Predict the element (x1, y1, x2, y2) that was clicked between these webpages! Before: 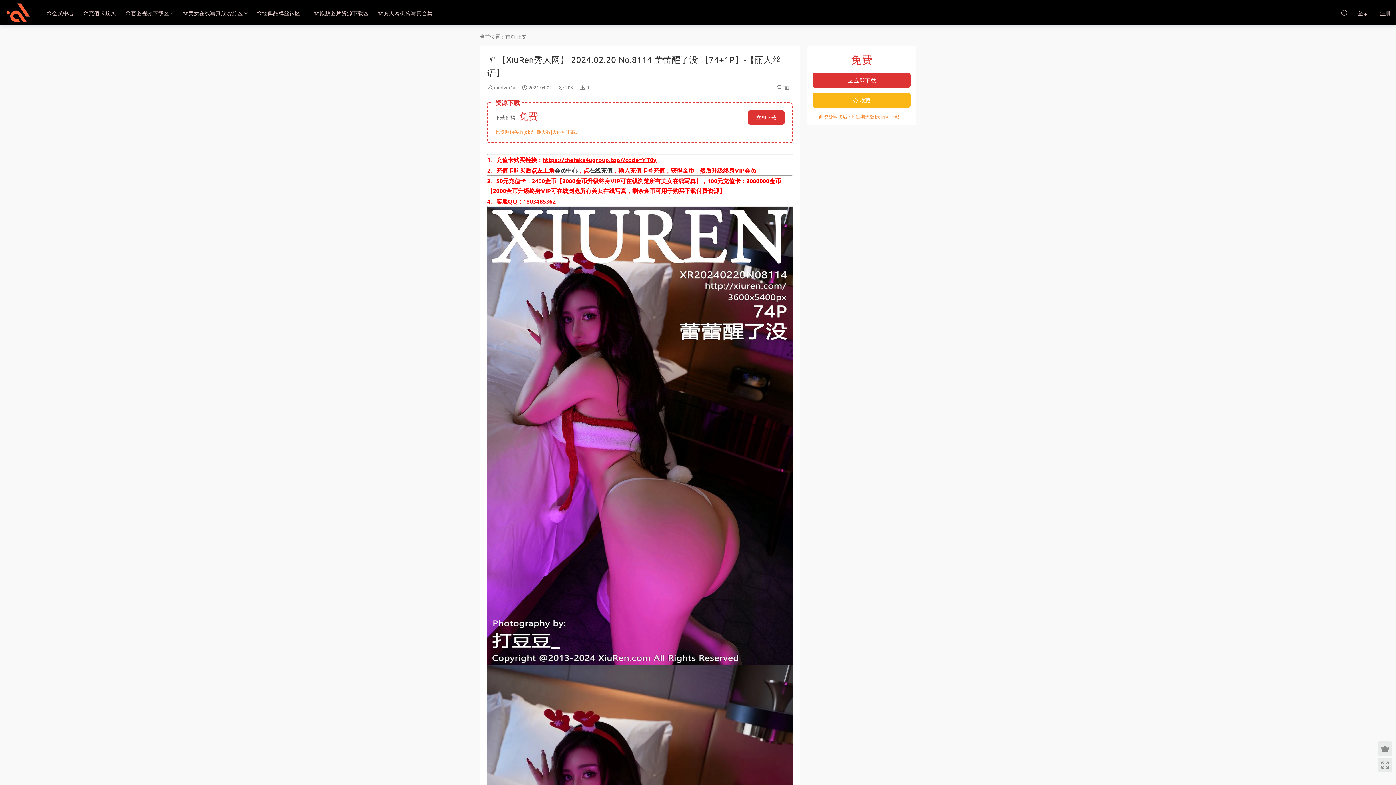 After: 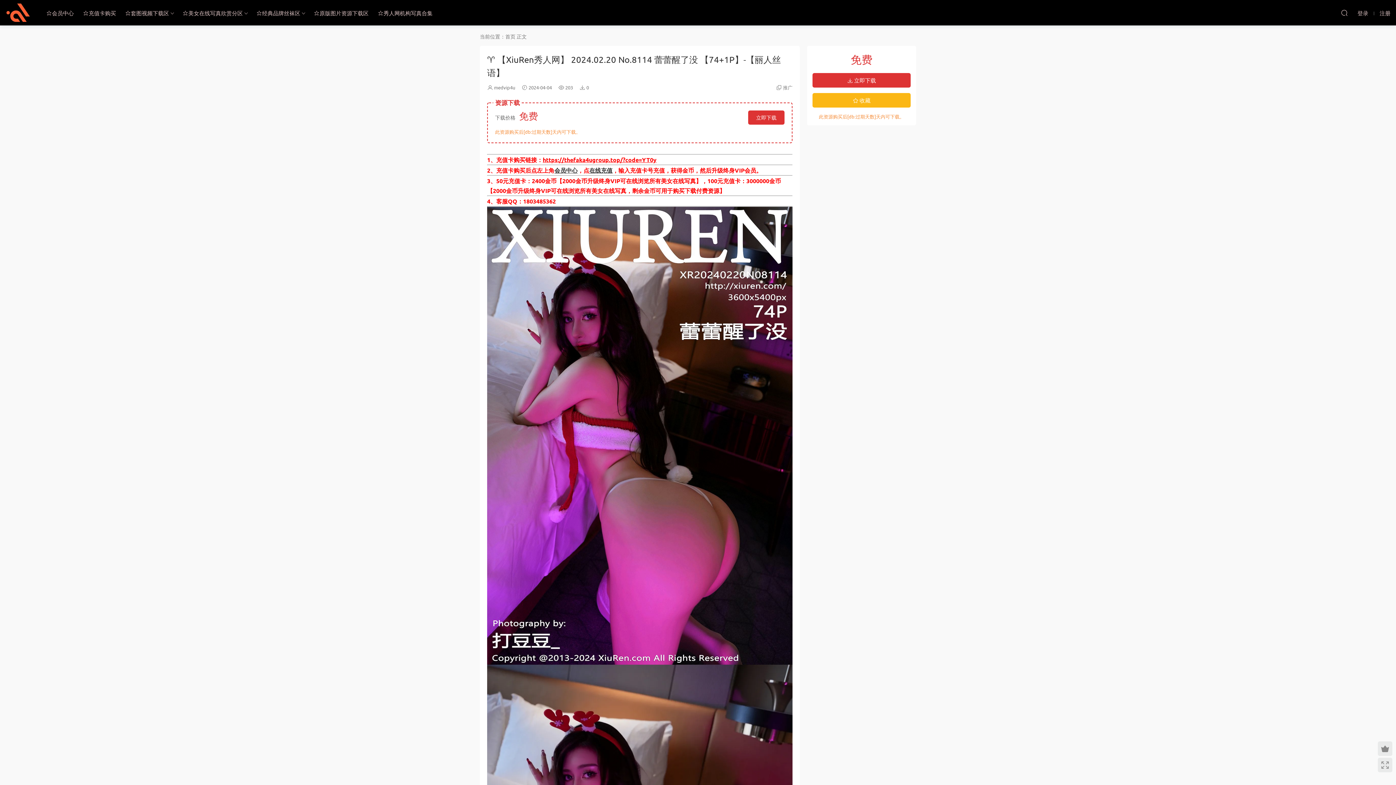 Action: bbox: (783, 84, 792, 90) label: 推广